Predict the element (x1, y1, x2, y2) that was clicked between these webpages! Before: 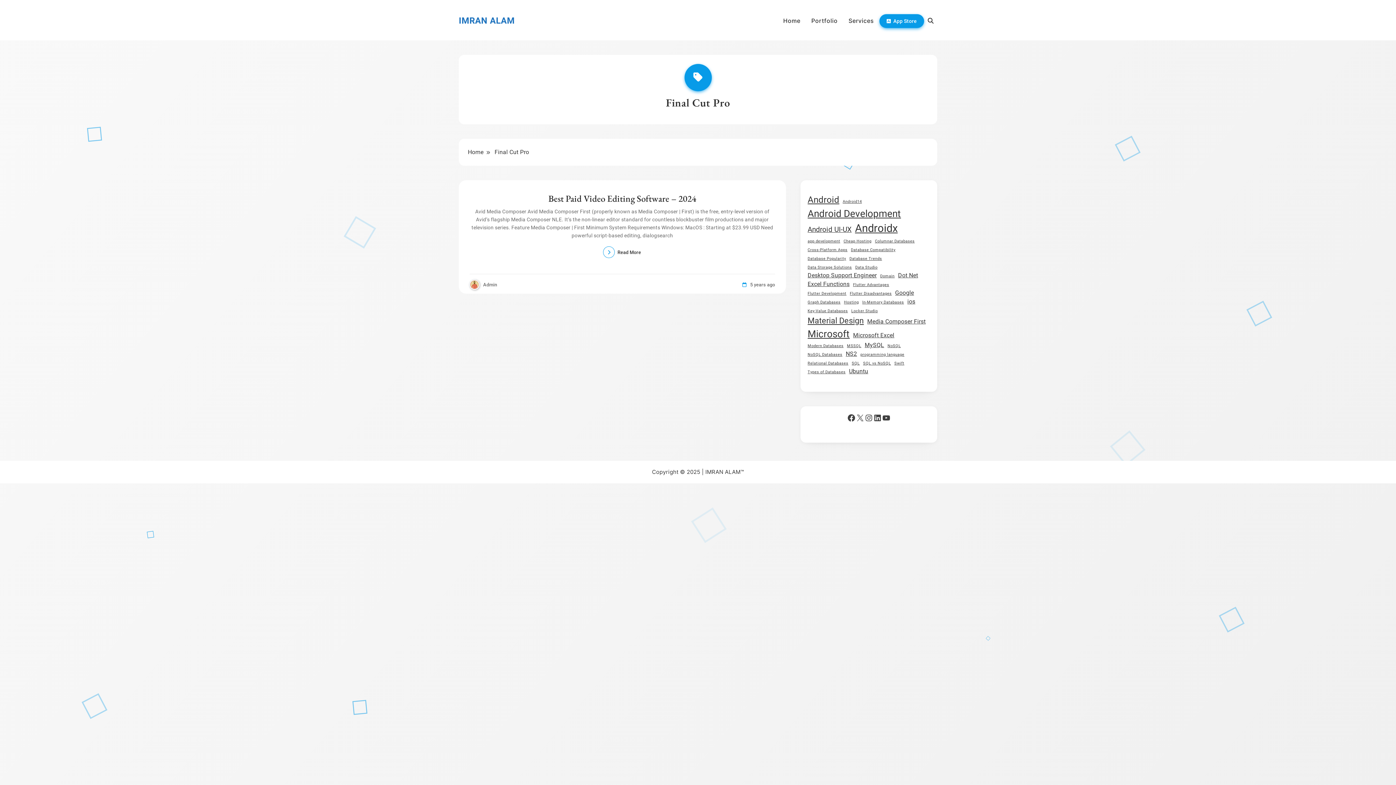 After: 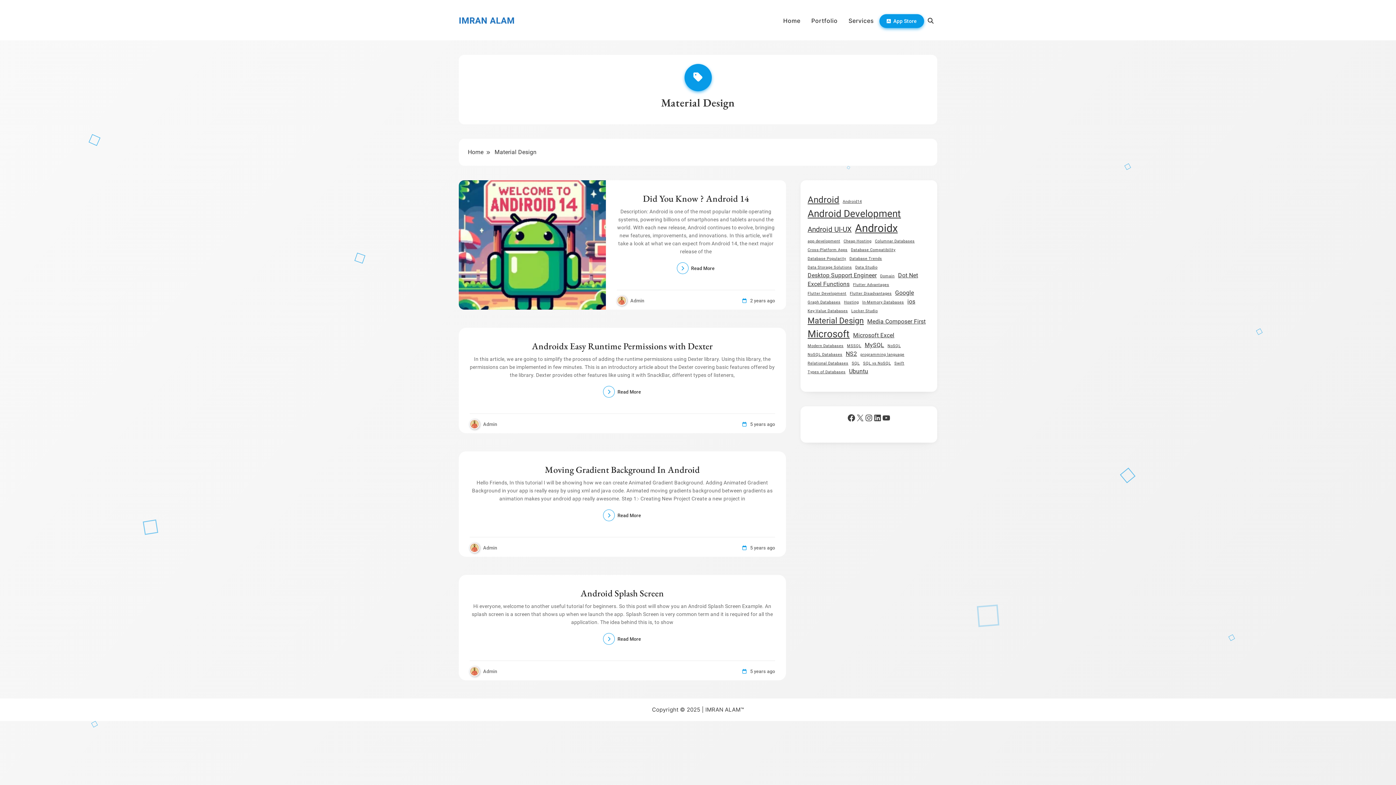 Action: bbox: (807, 314, 864, 326) label: Material Design (4 items)